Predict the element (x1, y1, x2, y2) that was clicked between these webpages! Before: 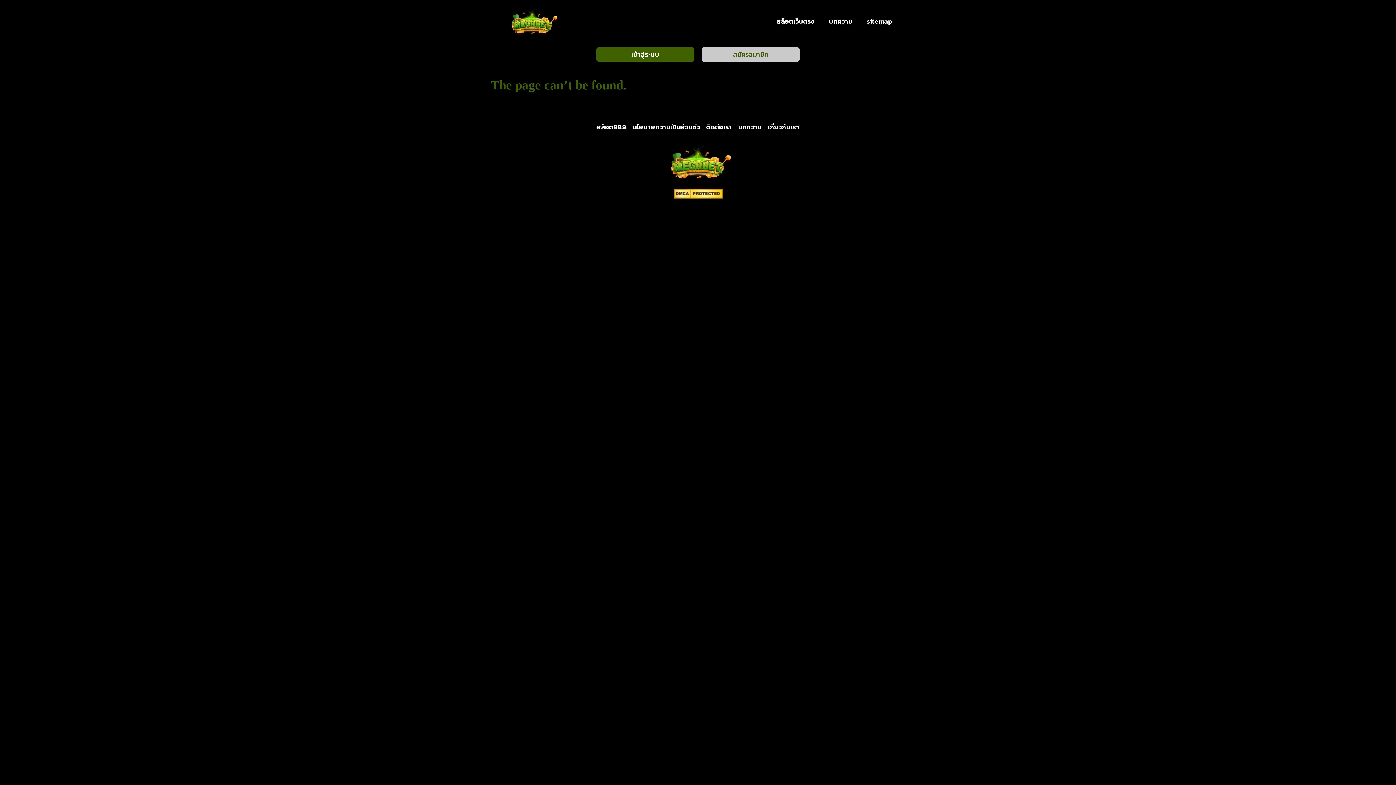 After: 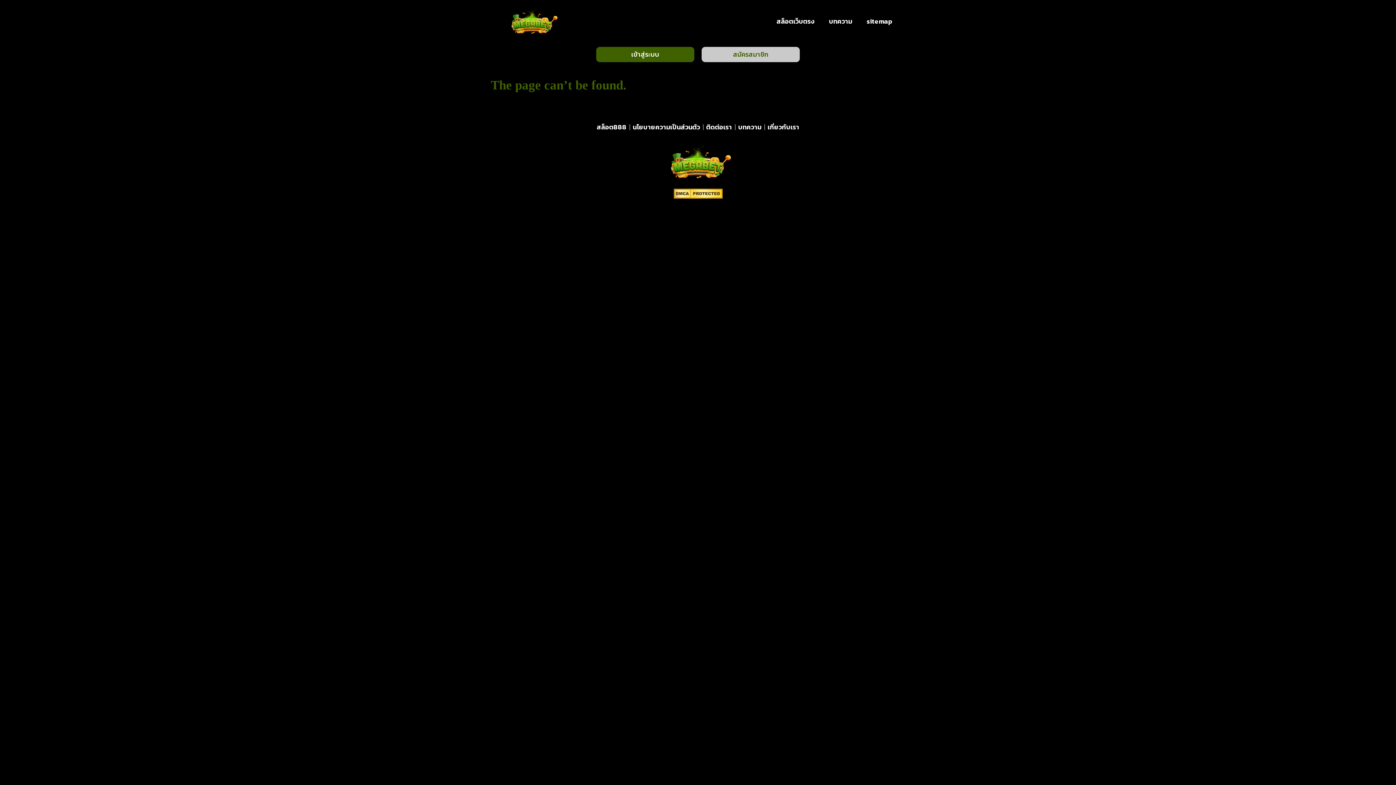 Action: label: เข้าสู่ระบบ bbox: (596, 46, 694, 62)